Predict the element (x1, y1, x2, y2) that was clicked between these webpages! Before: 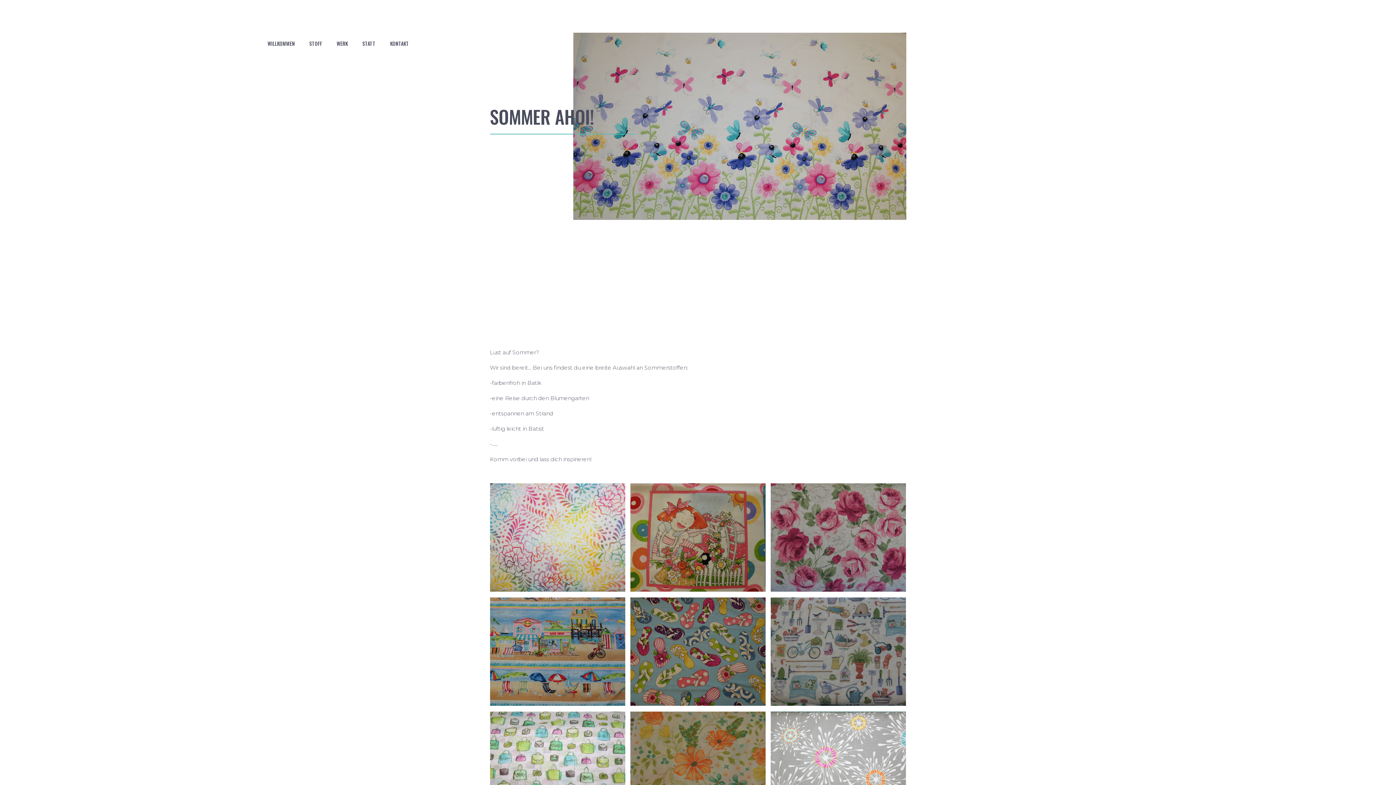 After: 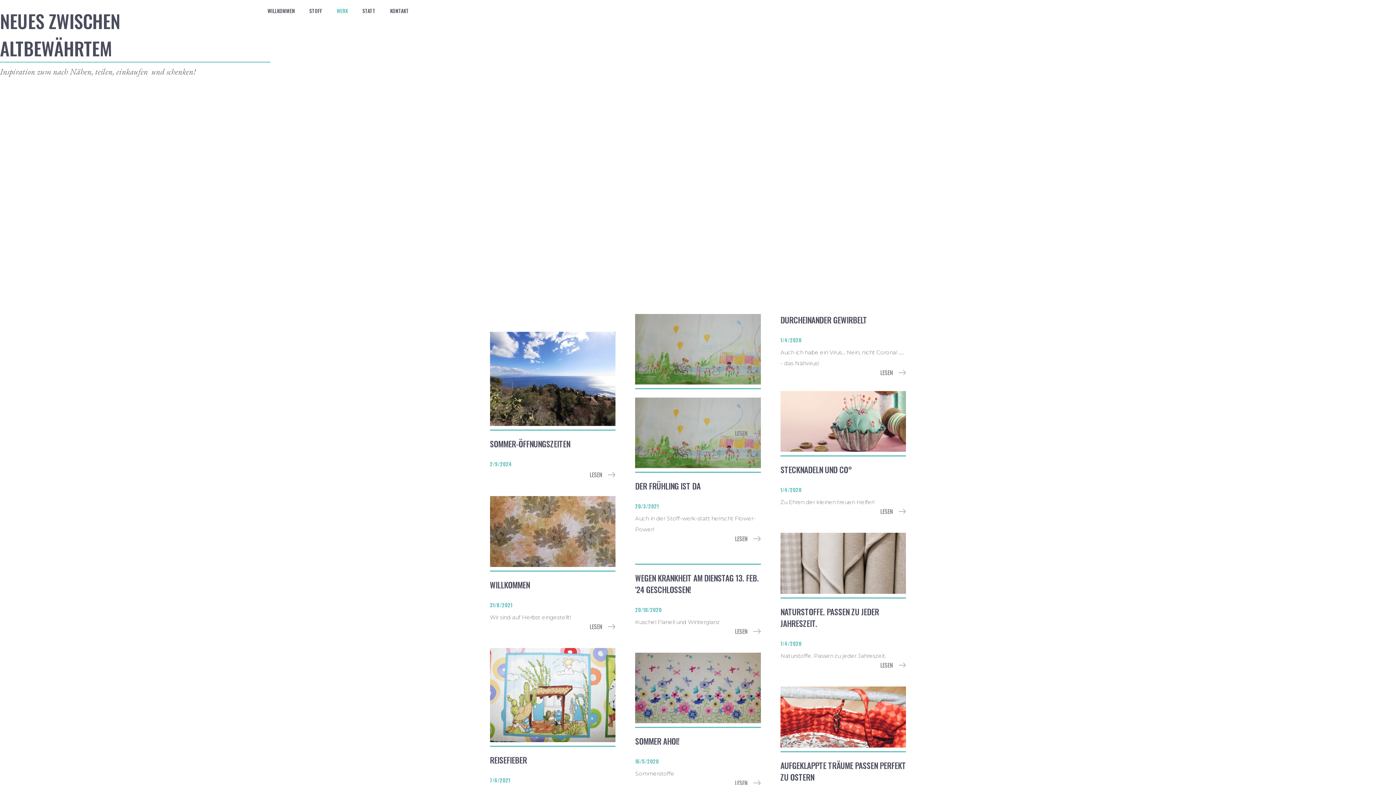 Action: label: WERK bbox: (329, 32, 355, 54)